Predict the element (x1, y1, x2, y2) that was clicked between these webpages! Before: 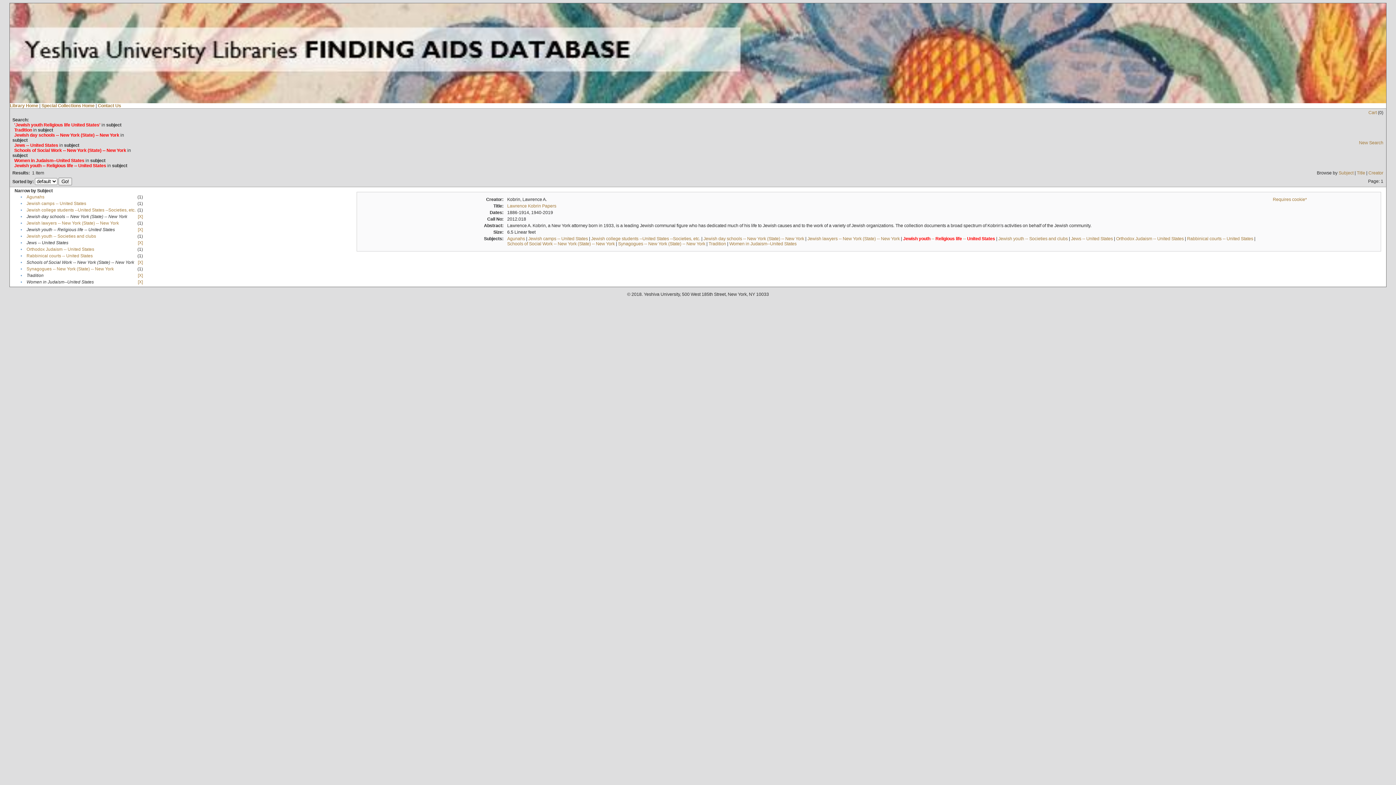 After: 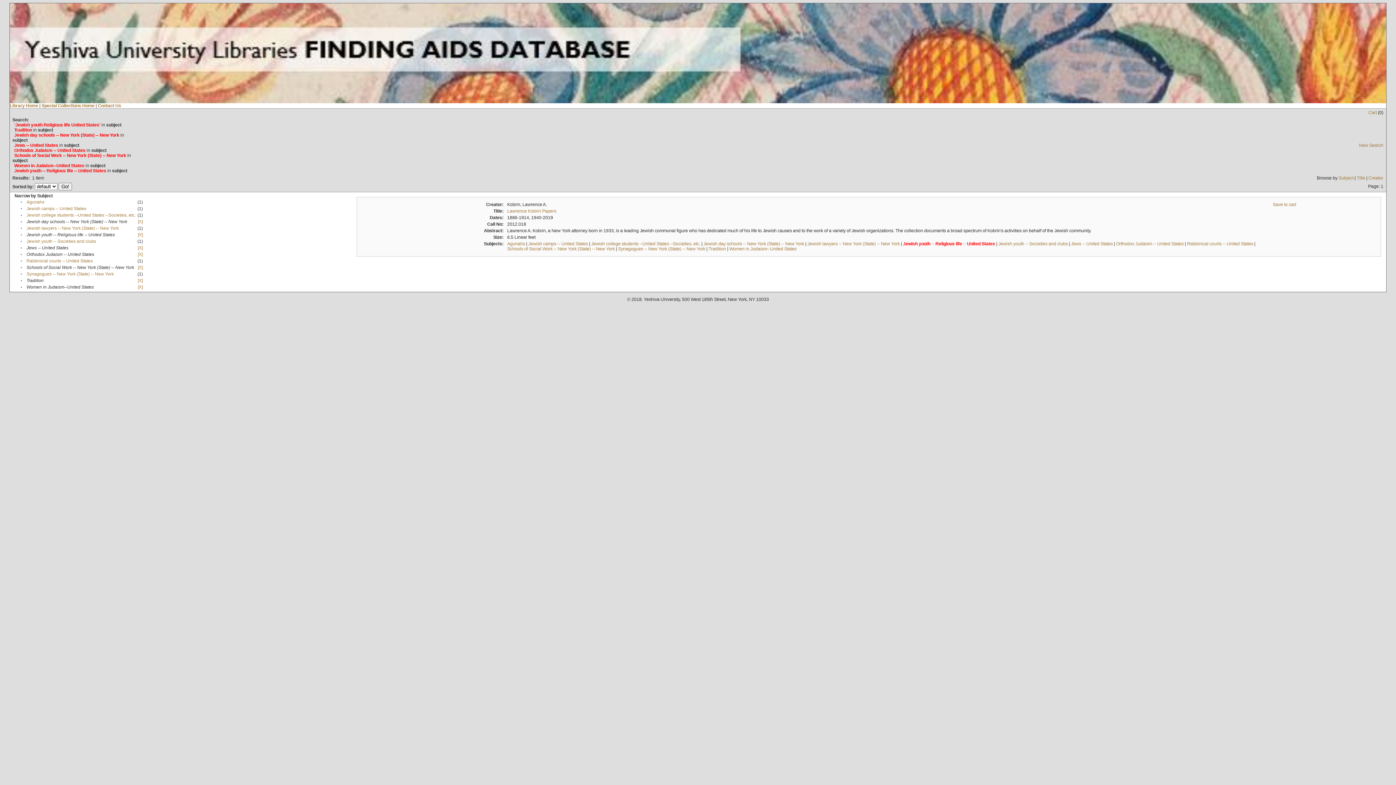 Action: label: Orthodox Judaism -- United States bbox: (26, 246, 94, 252)